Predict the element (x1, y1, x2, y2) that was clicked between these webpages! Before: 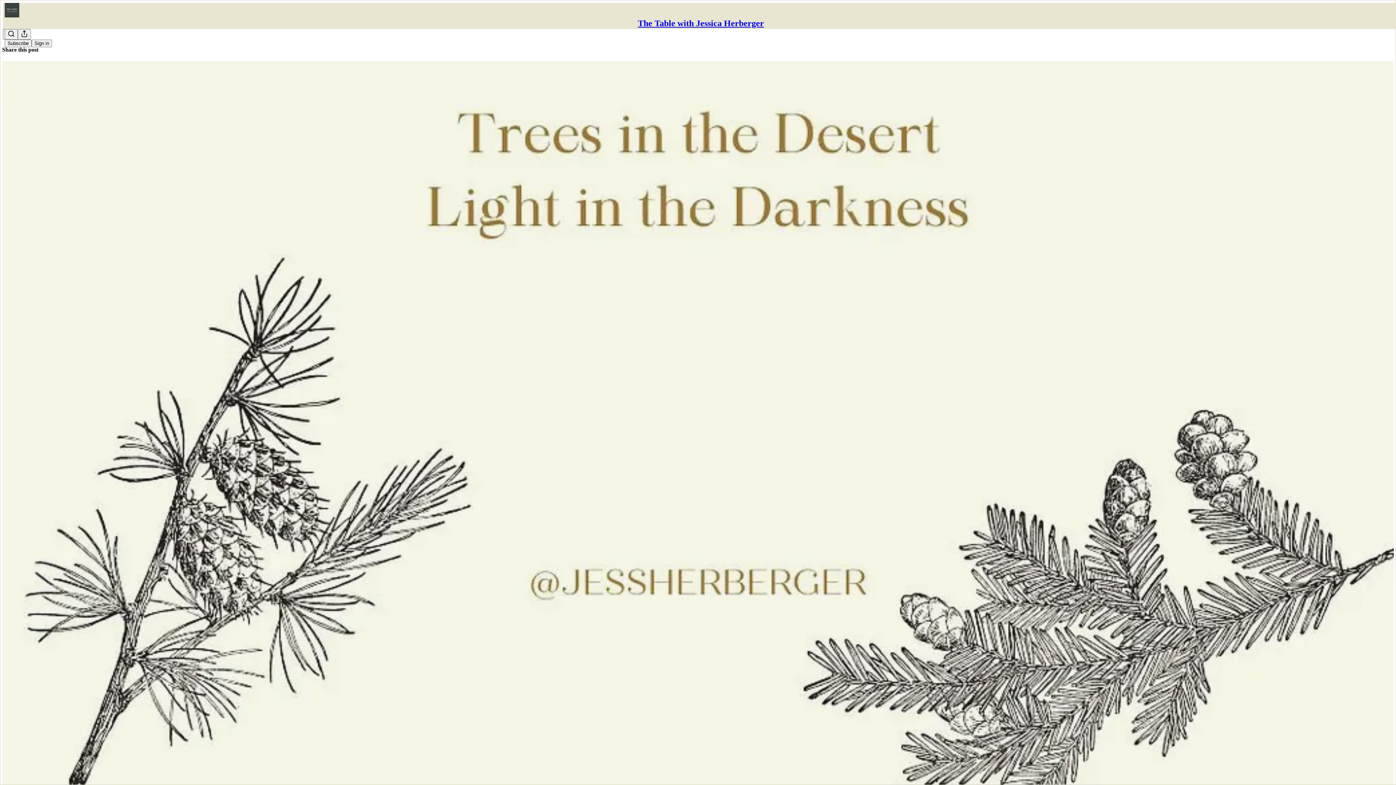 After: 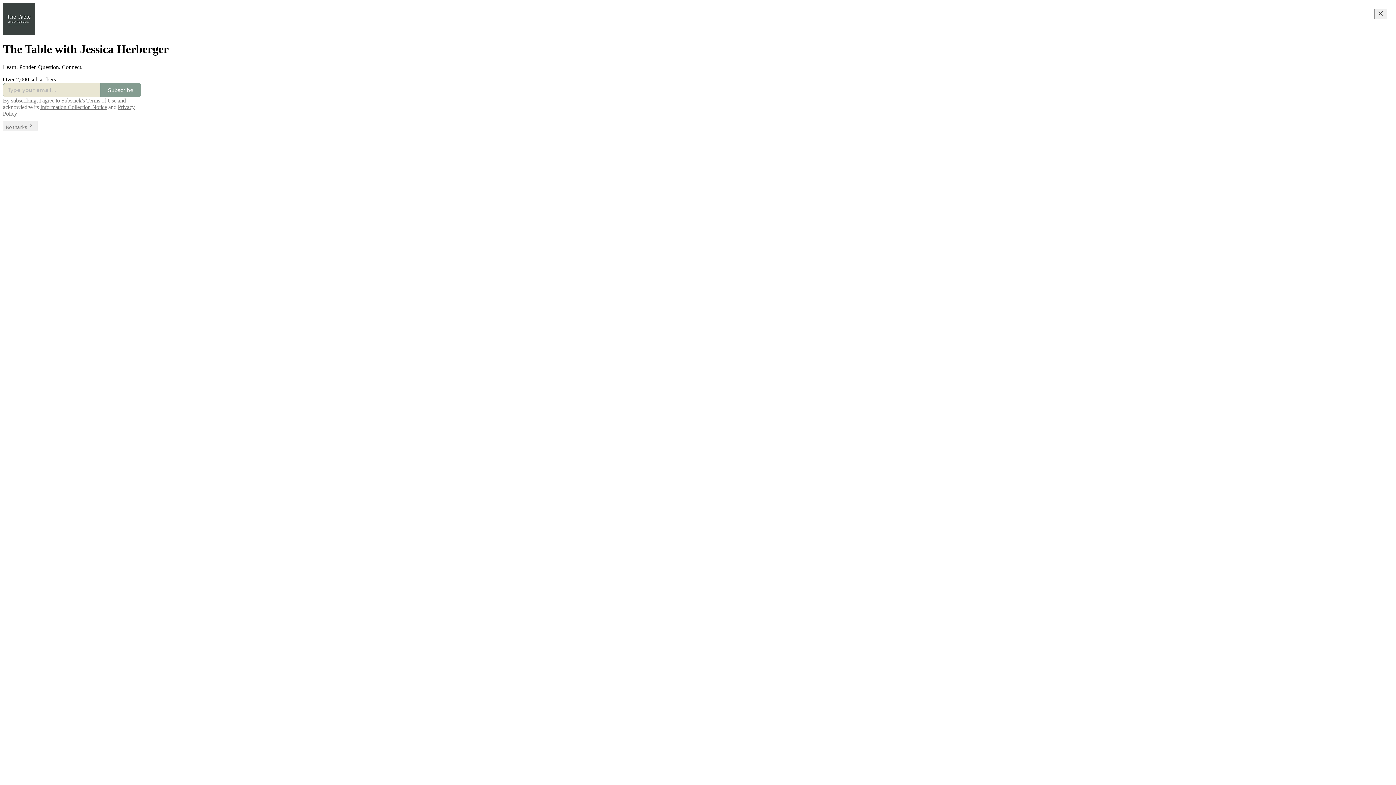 Action: bbox: (4, 2, 1399, 17)